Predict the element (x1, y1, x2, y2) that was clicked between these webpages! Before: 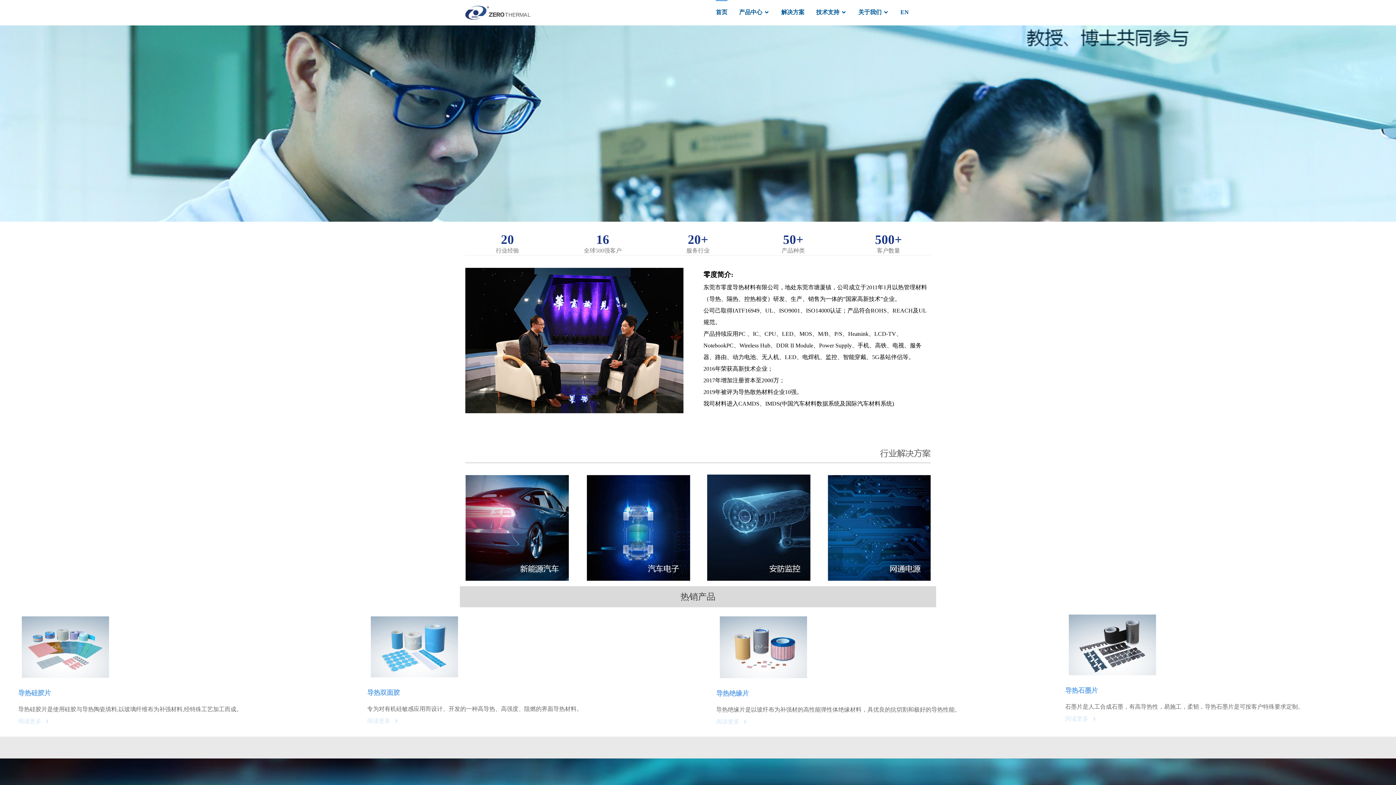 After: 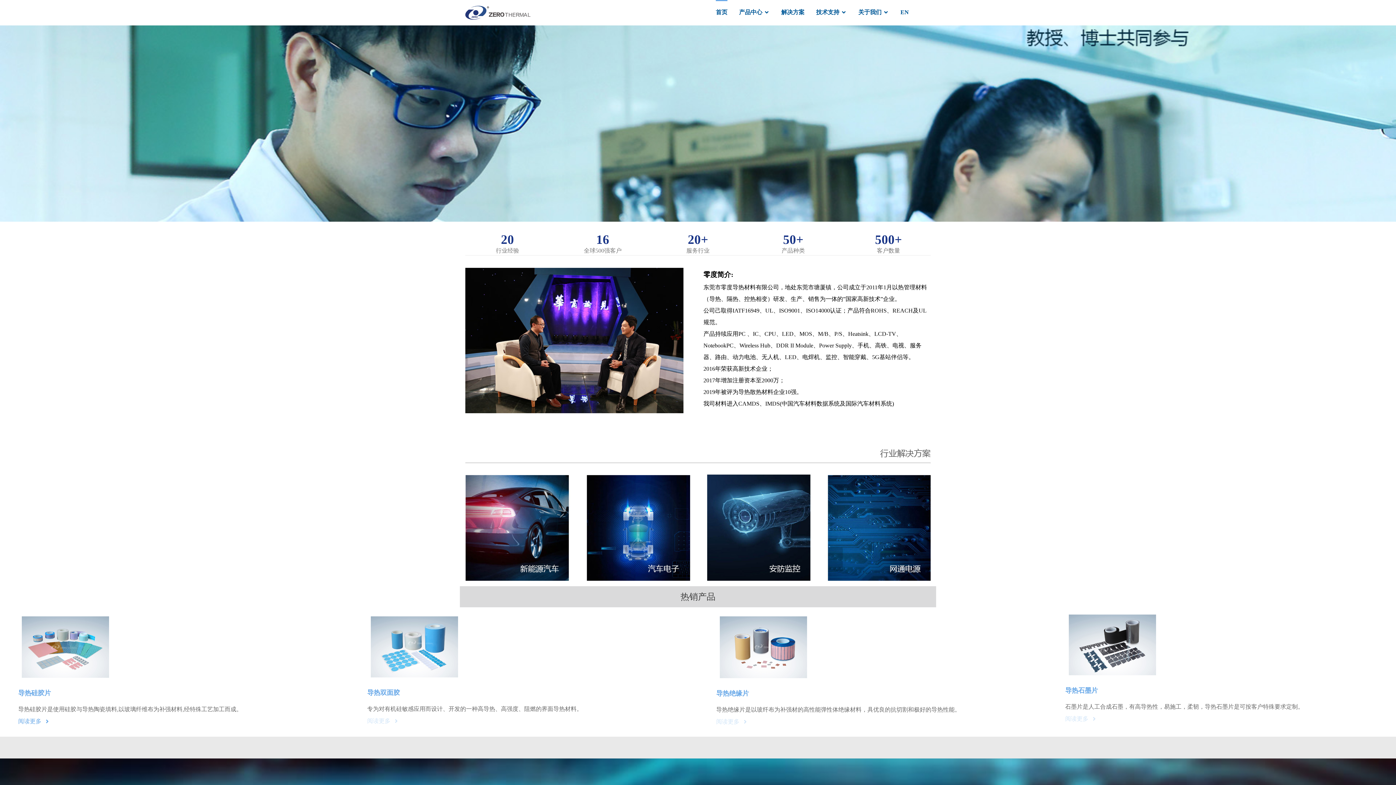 Action: bbox: (18, 716, 50, 727) label: 阅读更多
阅读更多